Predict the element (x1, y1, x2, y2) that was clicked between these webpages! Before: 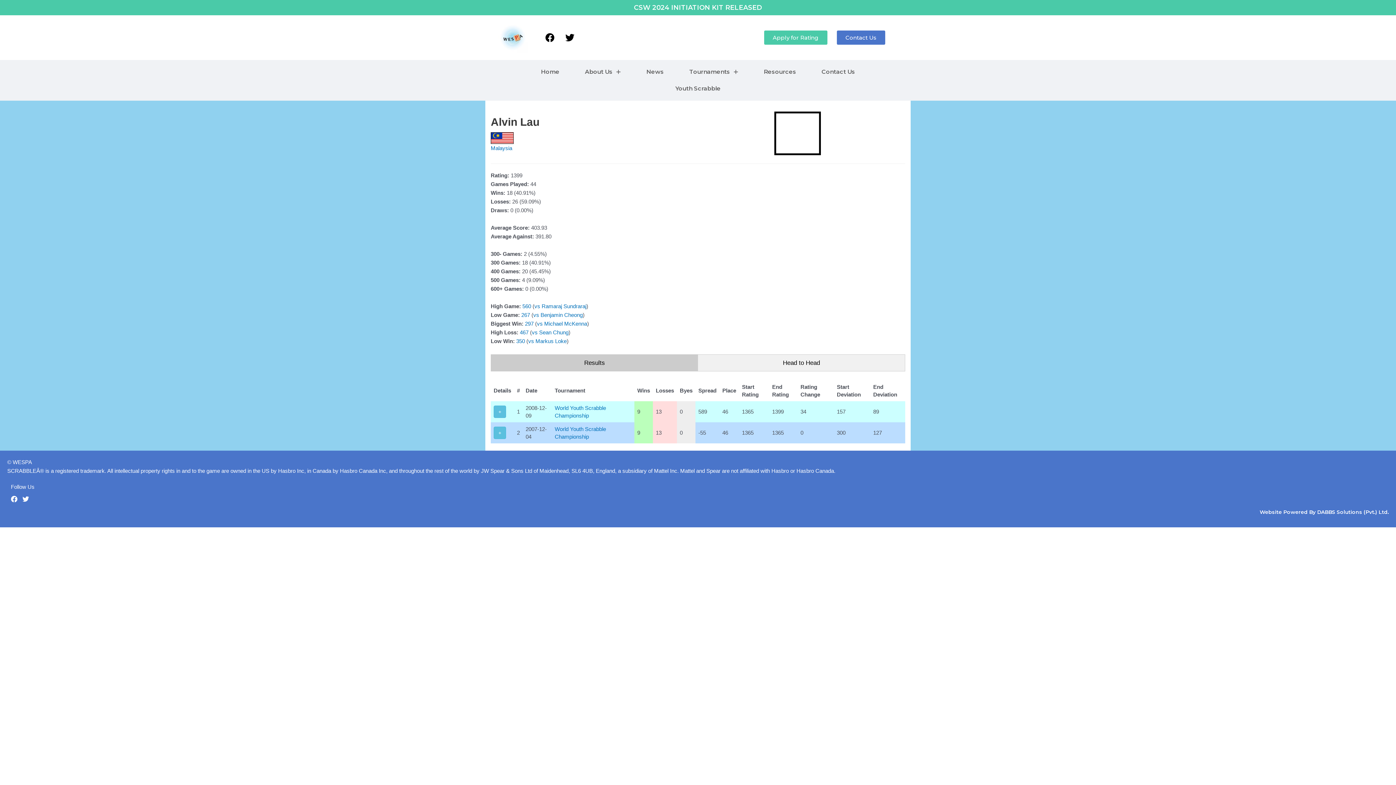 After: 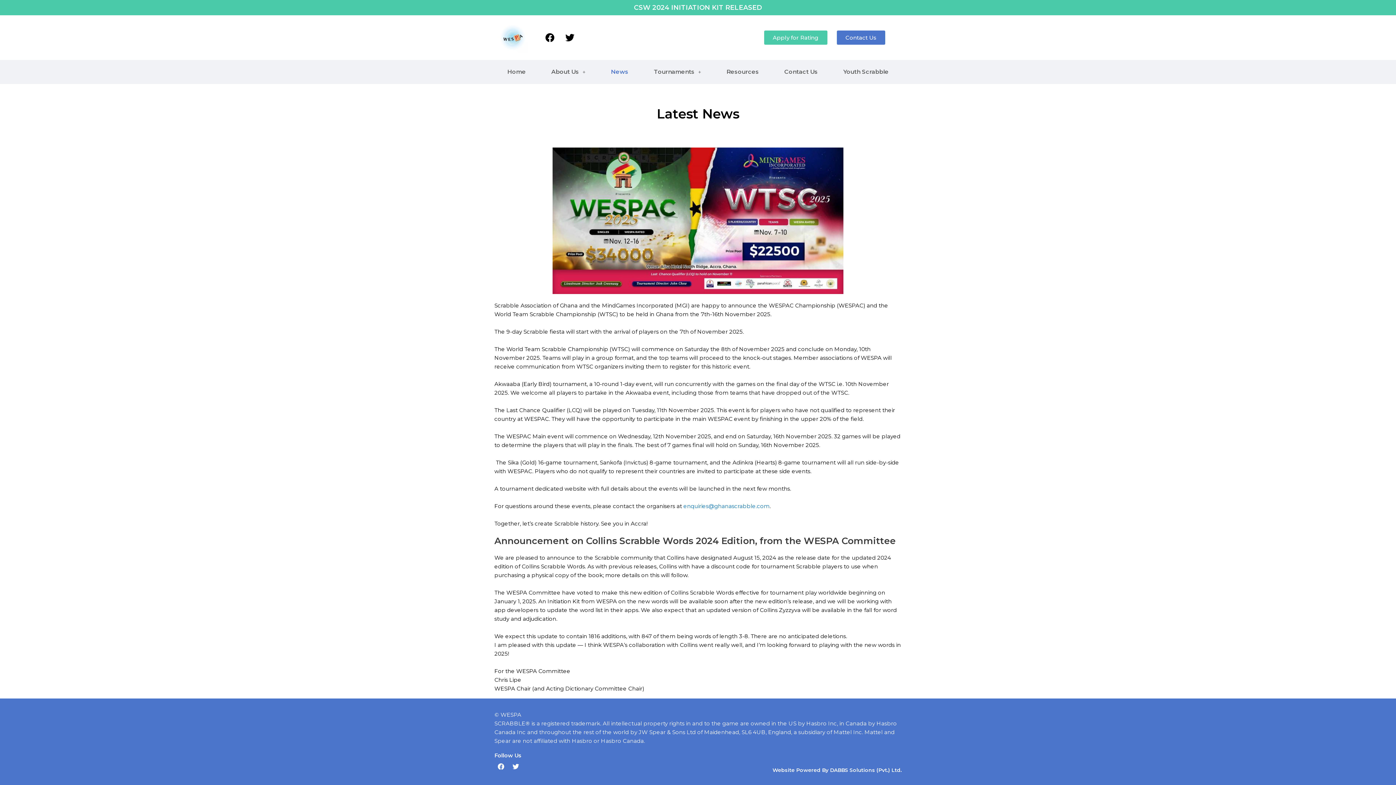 Action: bbox: (633, 63, 676, 80) label: News